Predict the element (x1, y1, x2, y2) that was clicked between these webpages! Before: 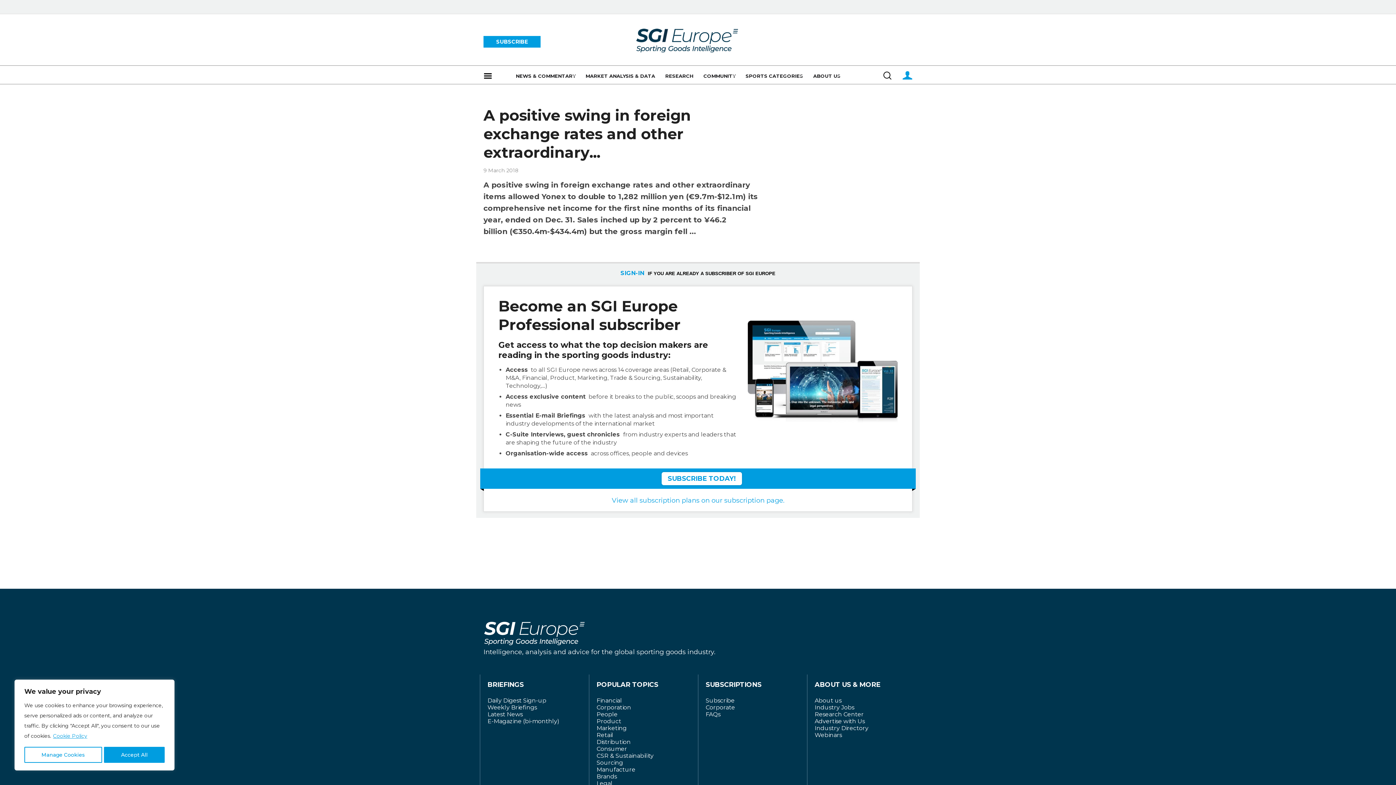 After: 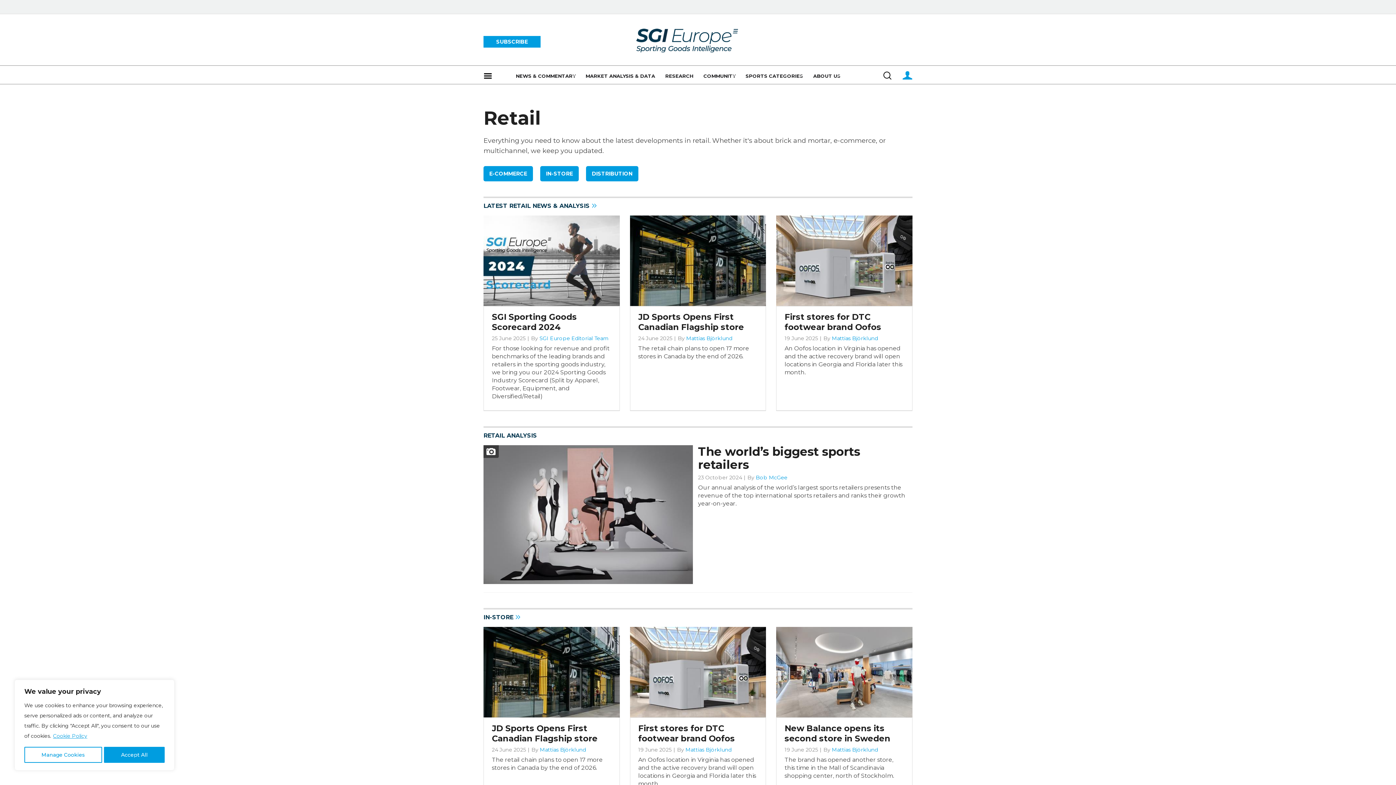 Action: bbox: (596, 732, 613, 739) label: Retail